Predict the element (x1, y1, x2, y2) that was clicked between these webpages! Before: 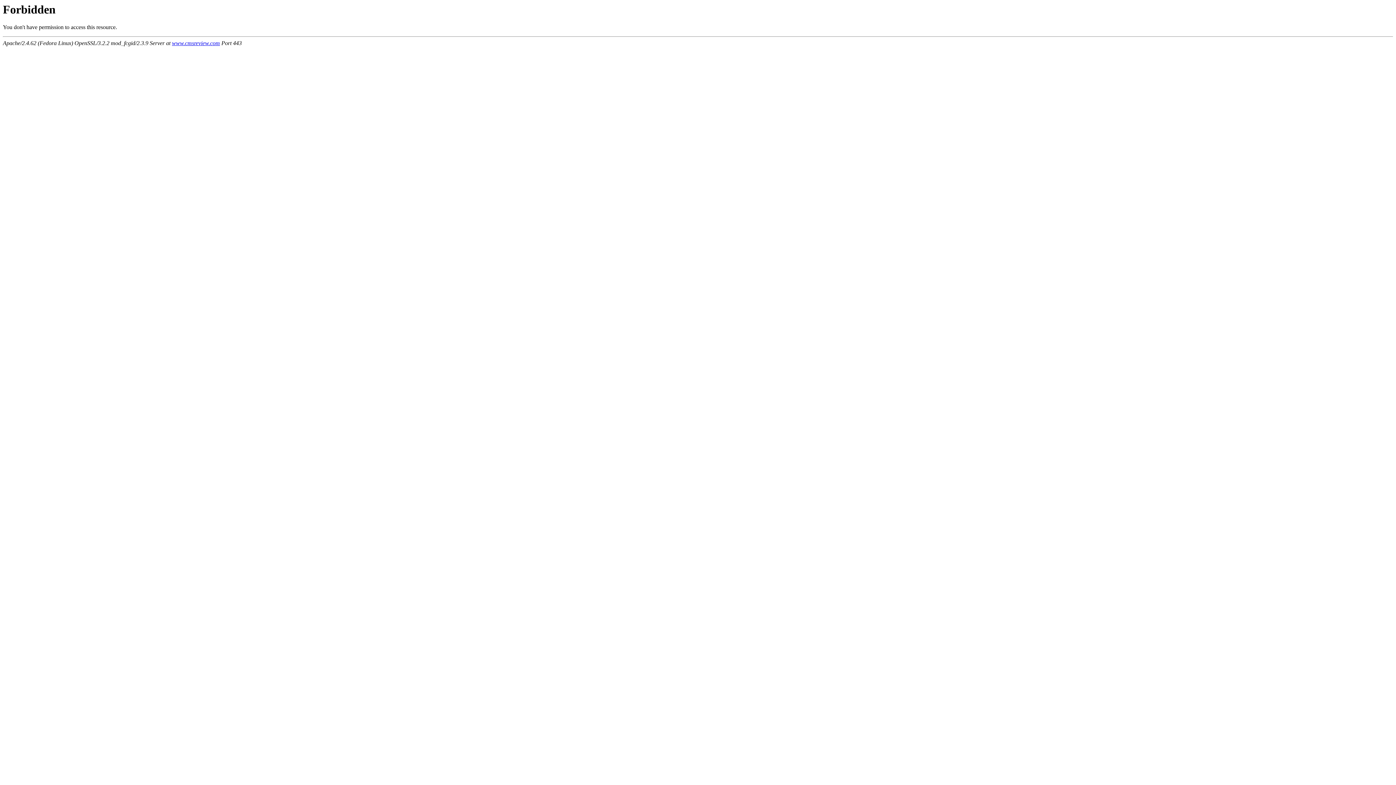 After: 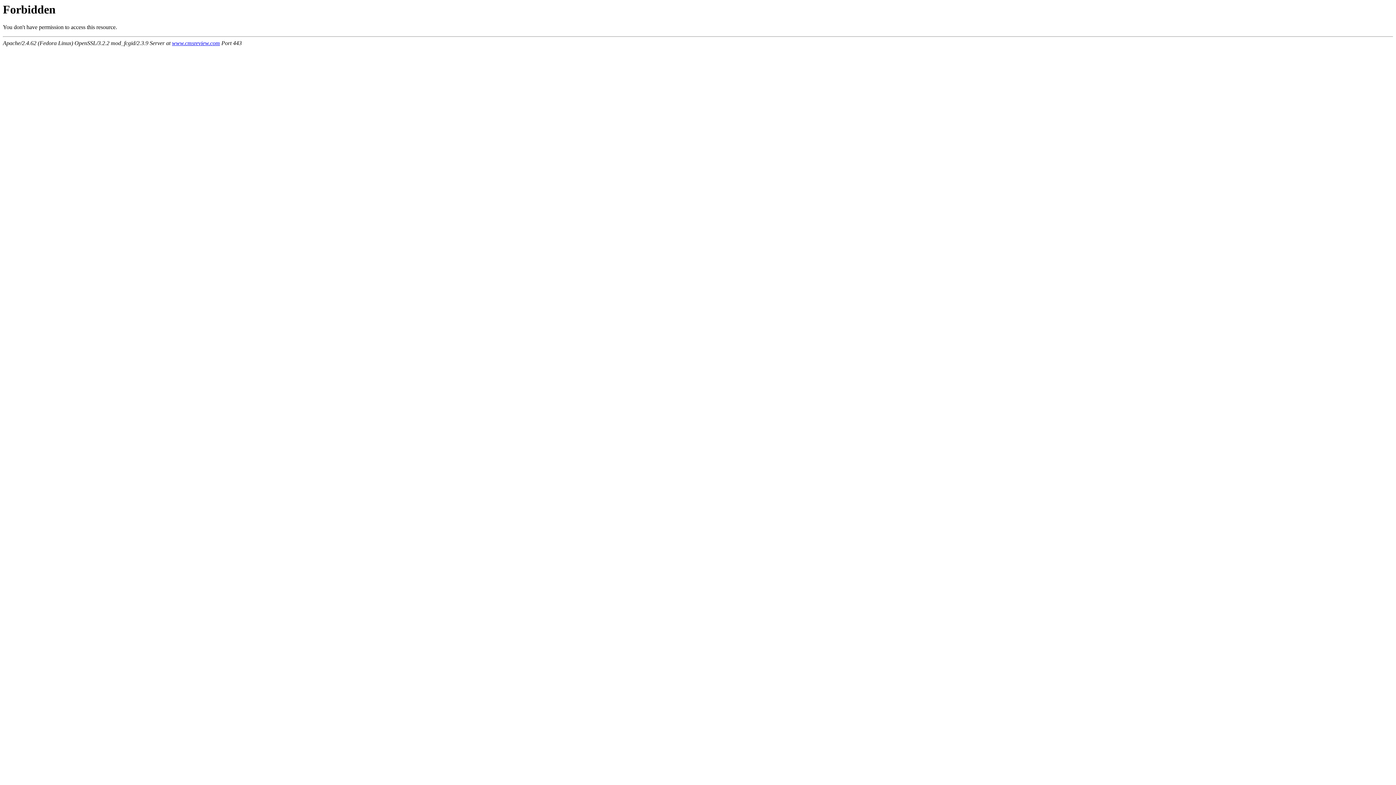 Action: bbox: (172, 40, 220, 46) label: www.cmsreview.com